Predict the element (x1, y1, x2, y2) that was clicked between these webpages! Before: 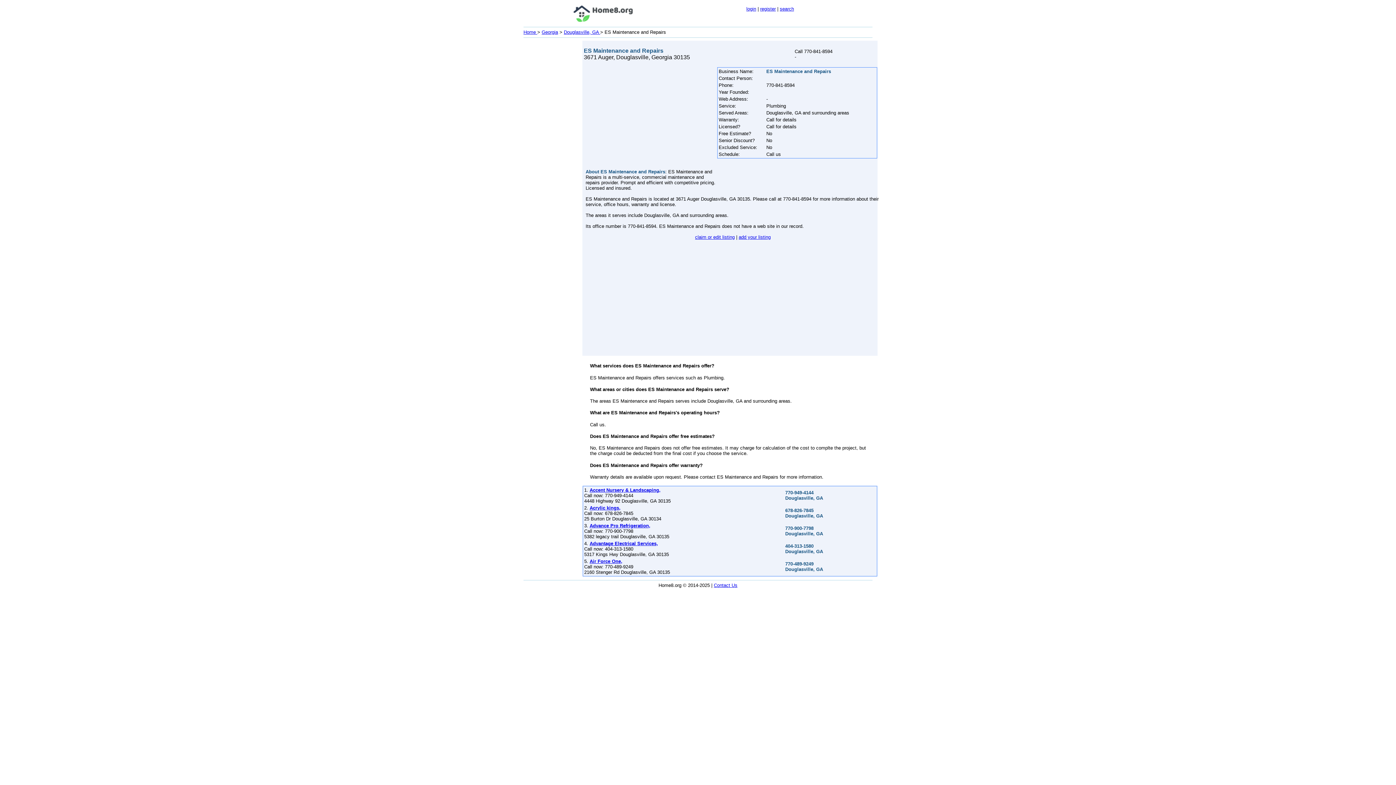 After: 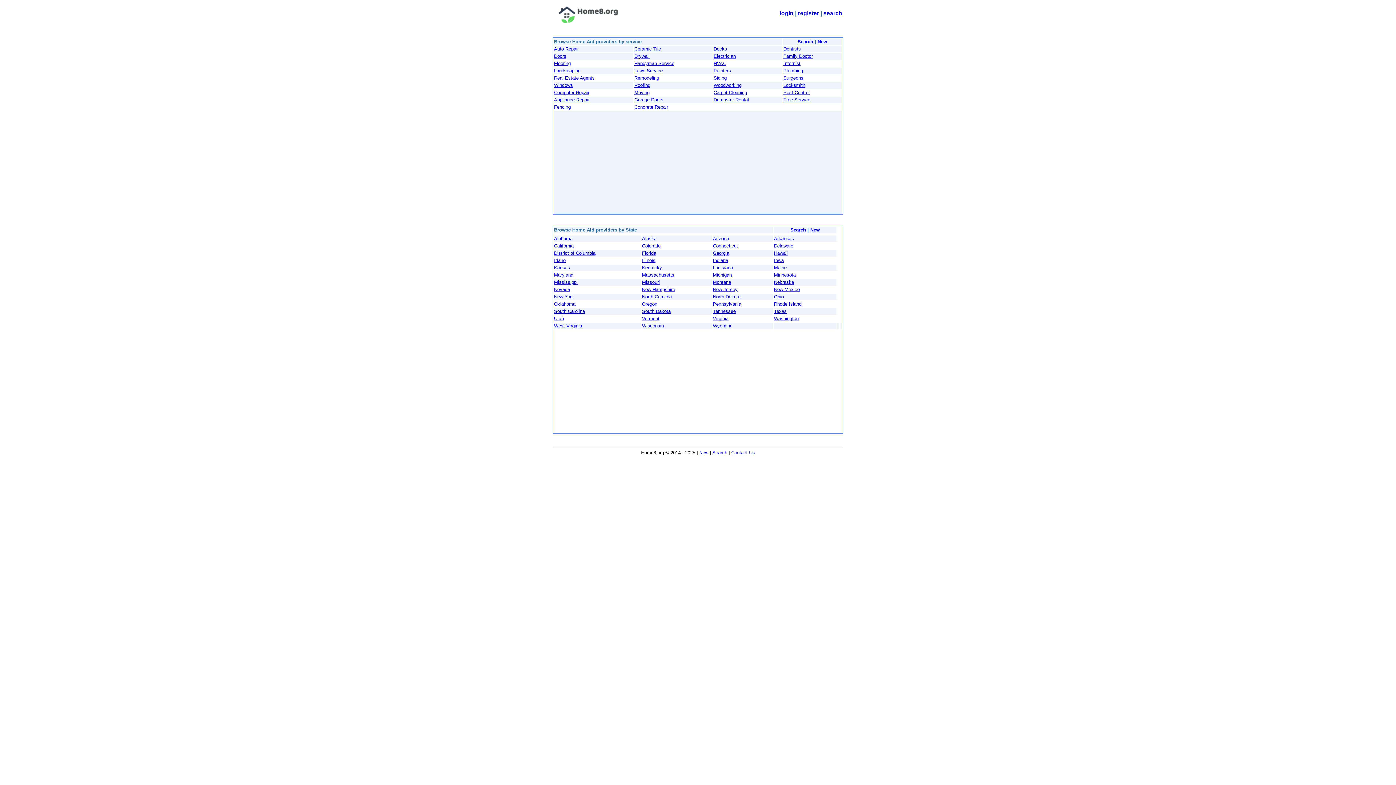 Action: label: Home  bbox: (523, 29, 537, 34)